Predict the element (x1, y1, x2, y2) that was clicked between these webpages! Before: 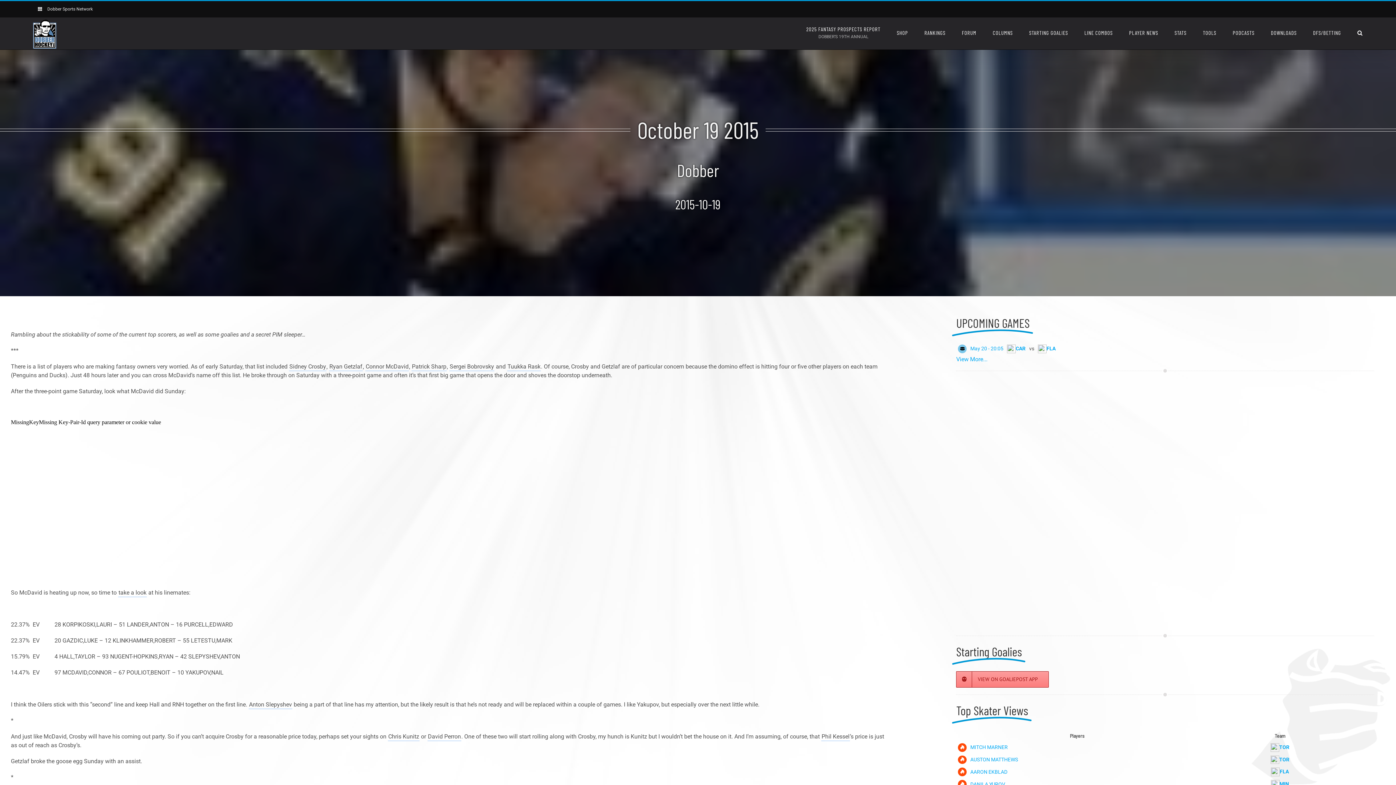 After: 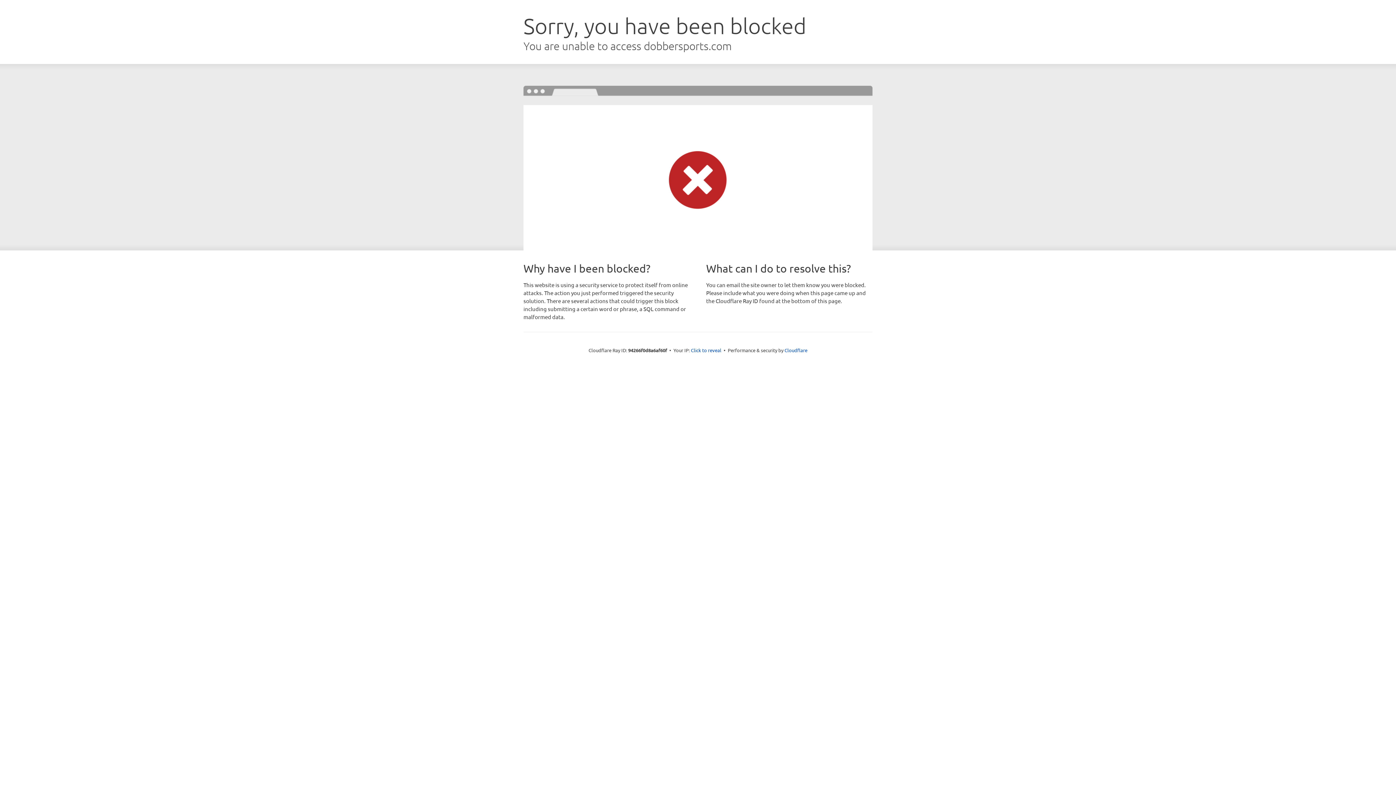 Action: label: PLAYER NEWS bbox: (1129, 17, 1158, 48)